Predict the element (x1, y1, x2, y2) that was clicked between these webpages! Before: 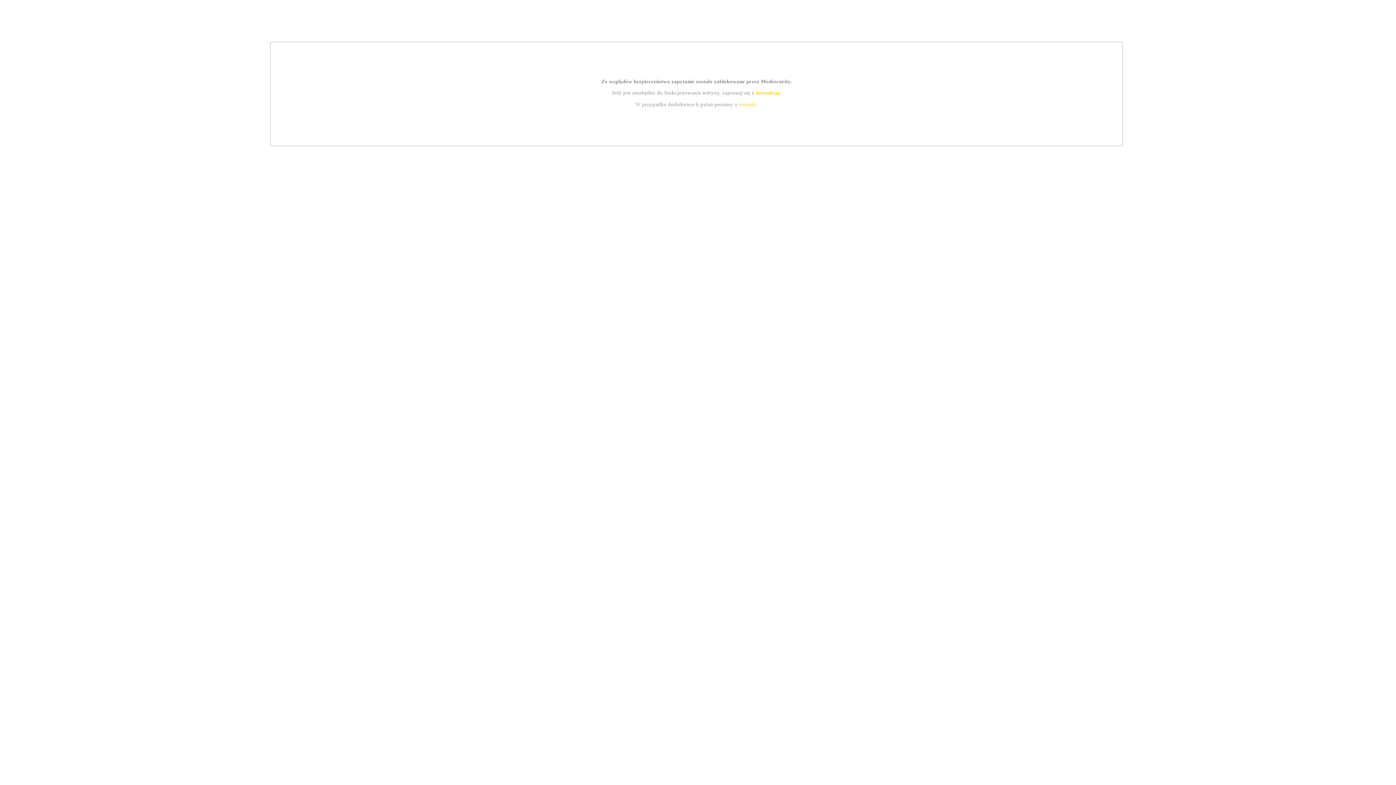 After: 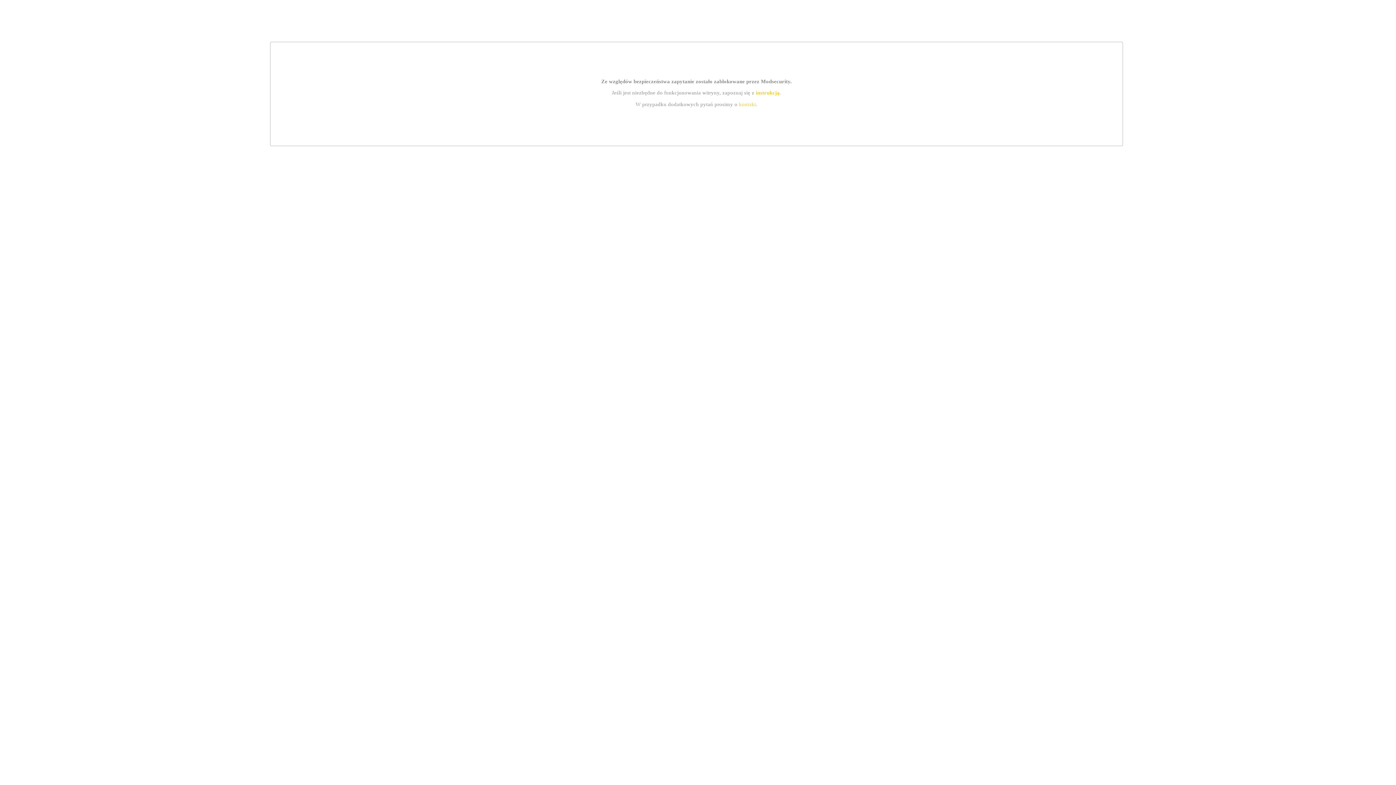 Action: bbox: (755, 89, 779, 95) label: instrukcją